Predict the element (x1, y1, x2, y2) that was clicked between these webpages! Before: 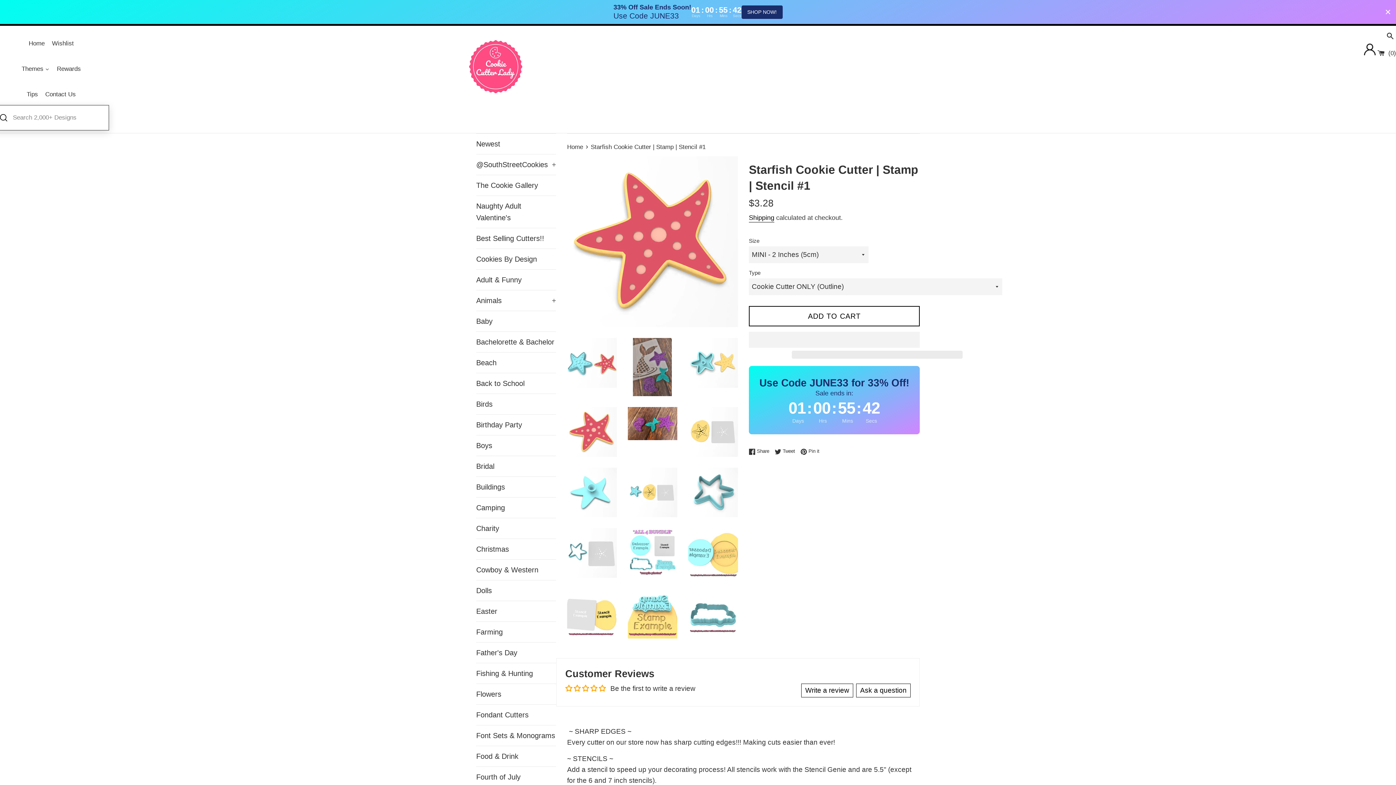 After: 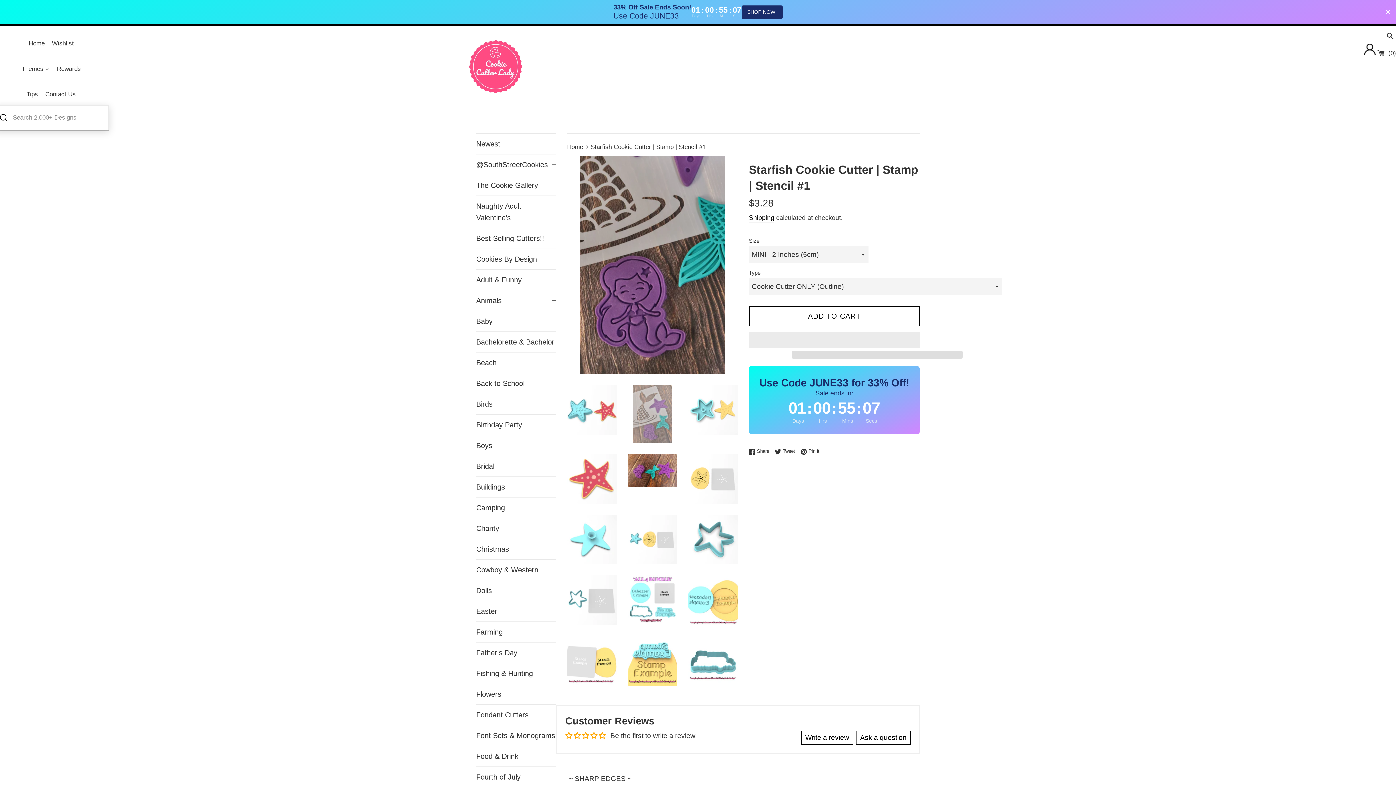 Action: bbox: (627, 338, 677, 396)